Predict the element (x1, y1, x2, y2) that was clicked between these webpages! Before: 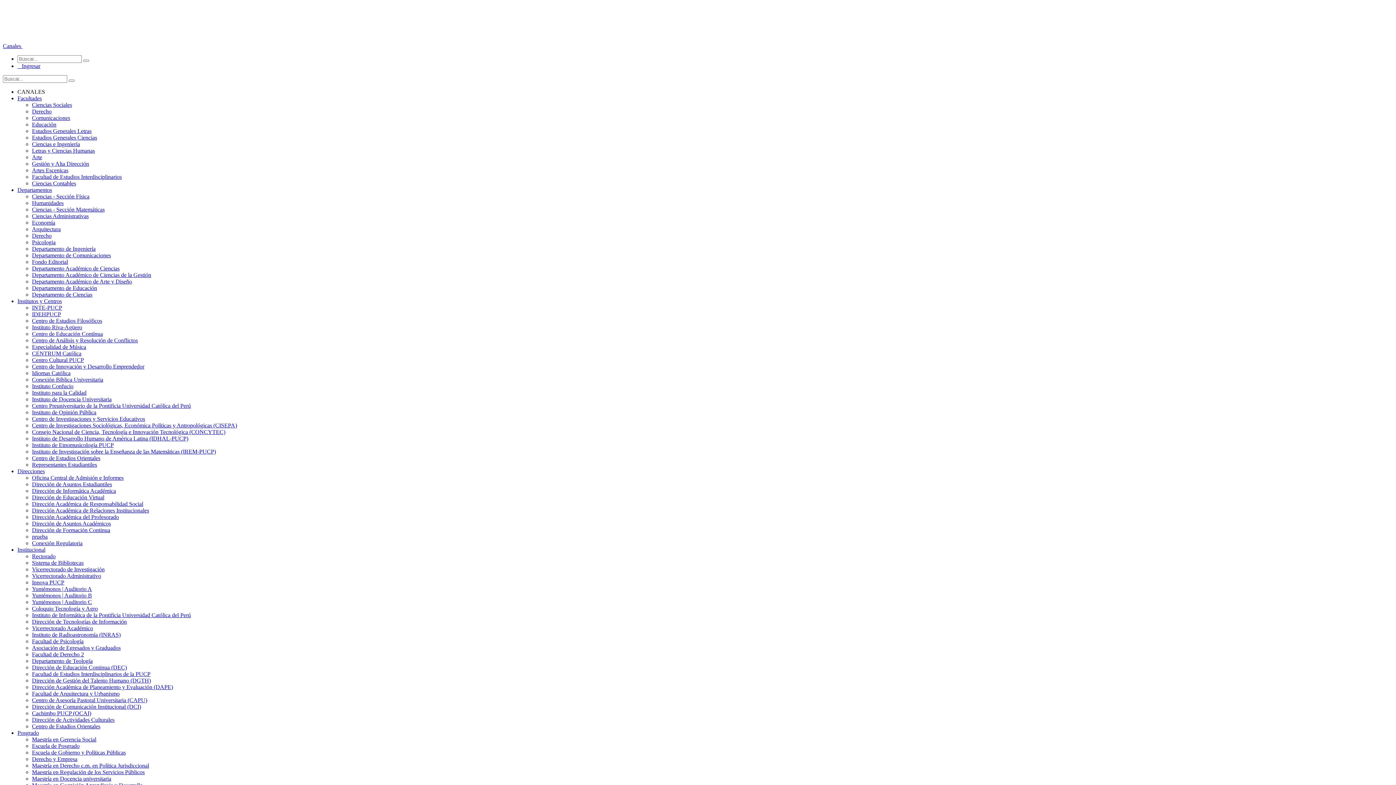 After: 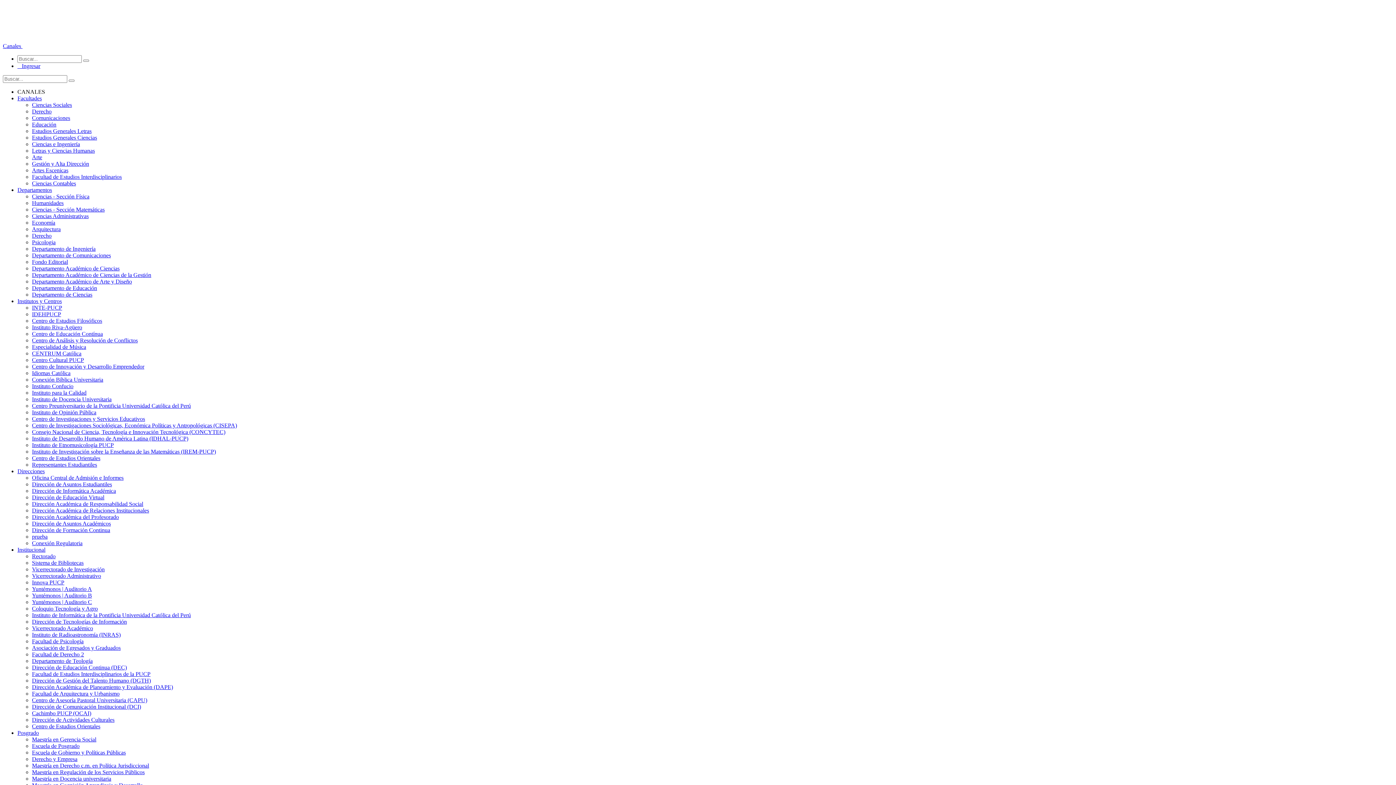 Action: bbox: (32, 324, 82, 330) label: Instituto Riva-Agüero